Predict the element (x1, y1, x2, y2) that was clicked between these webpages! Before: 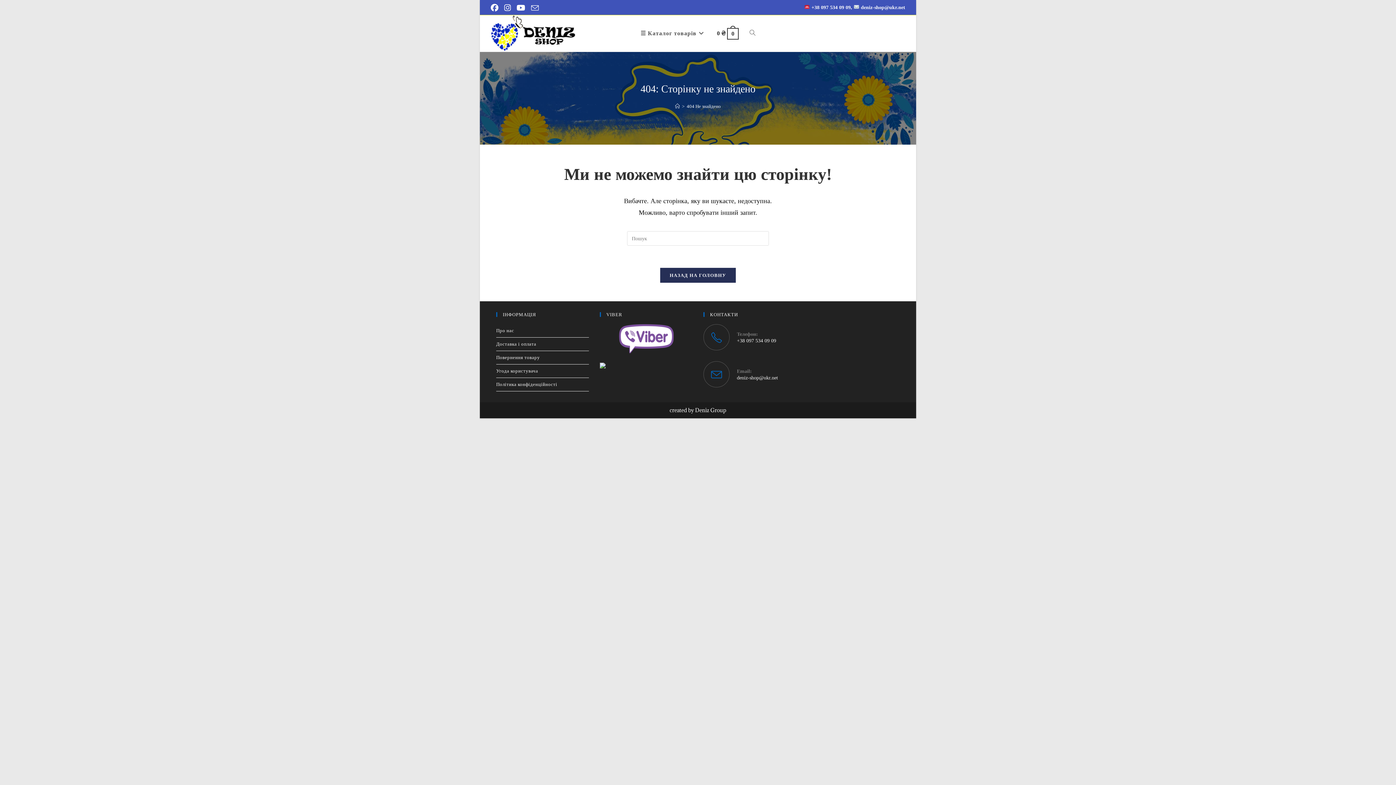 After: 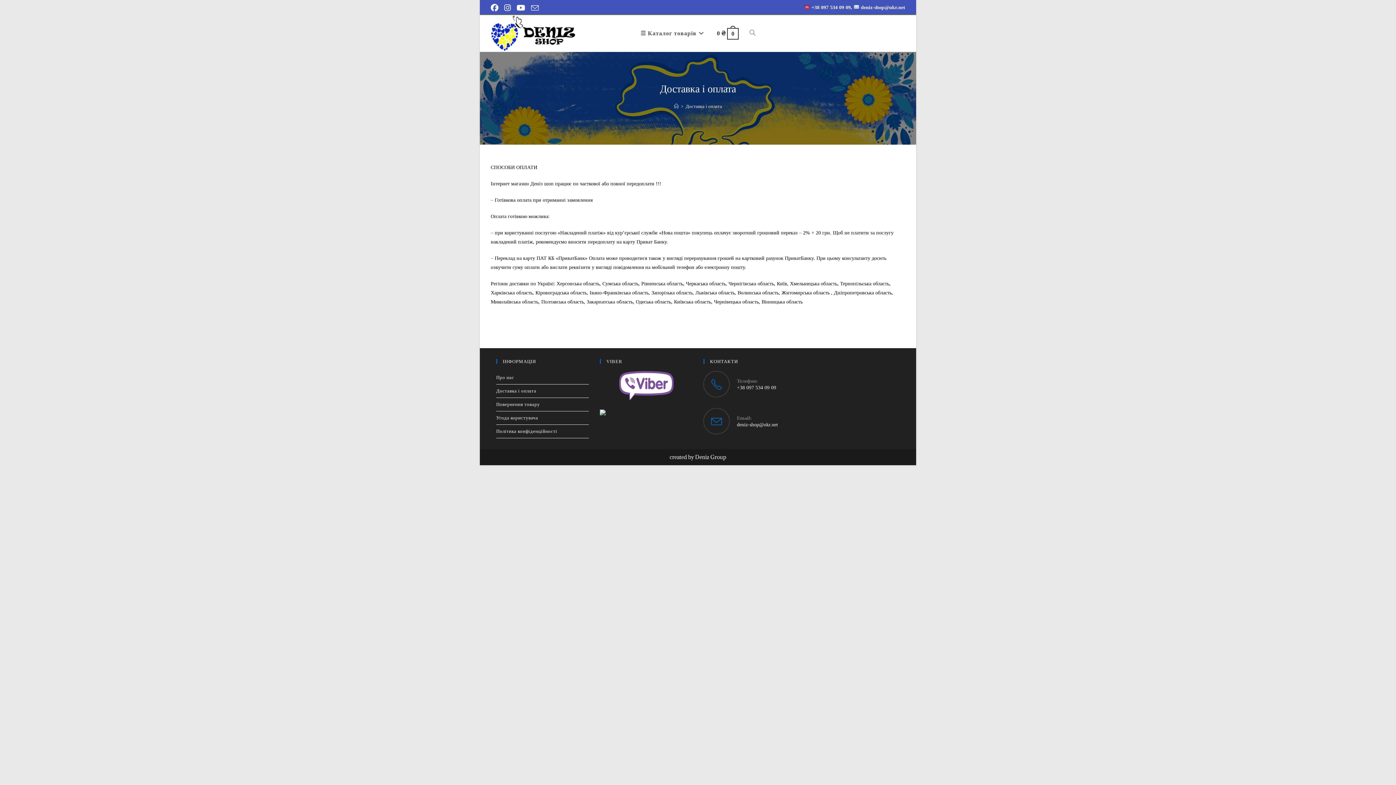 Action: label: Доставка і оплата bbox: (496, 337, 589, 350)